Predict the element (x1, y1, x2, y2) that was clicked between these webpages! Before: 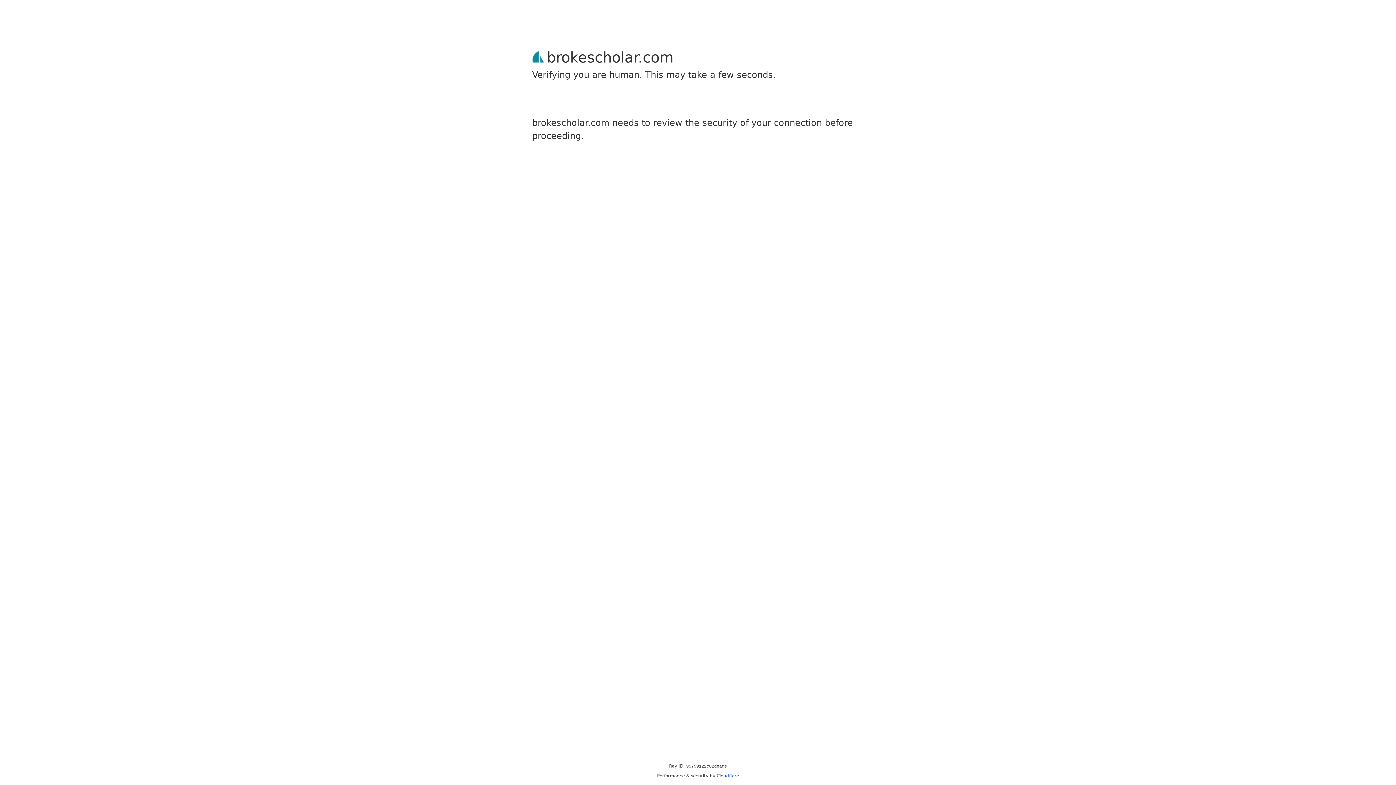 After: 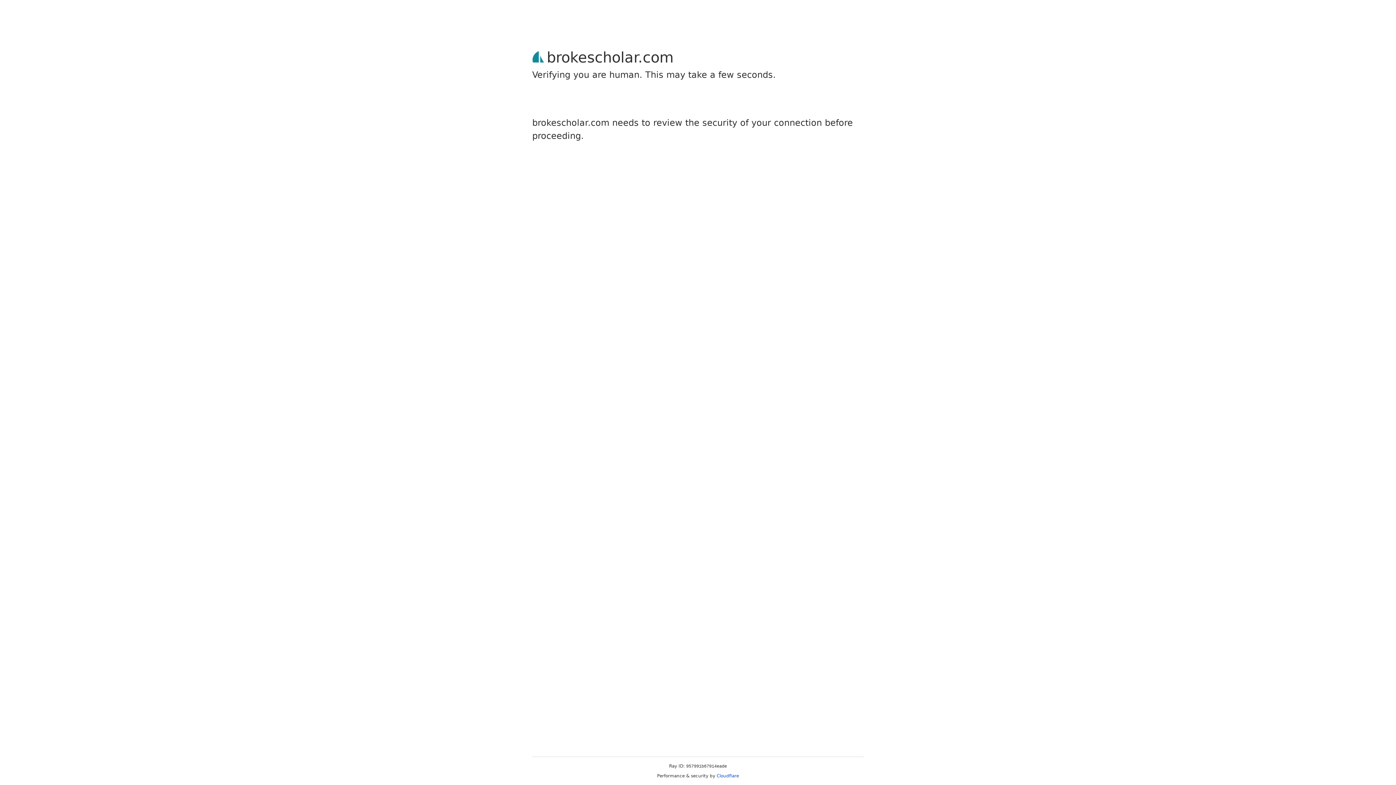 Action: bbox: (716, 773, 739, 778) label: Cloudflare